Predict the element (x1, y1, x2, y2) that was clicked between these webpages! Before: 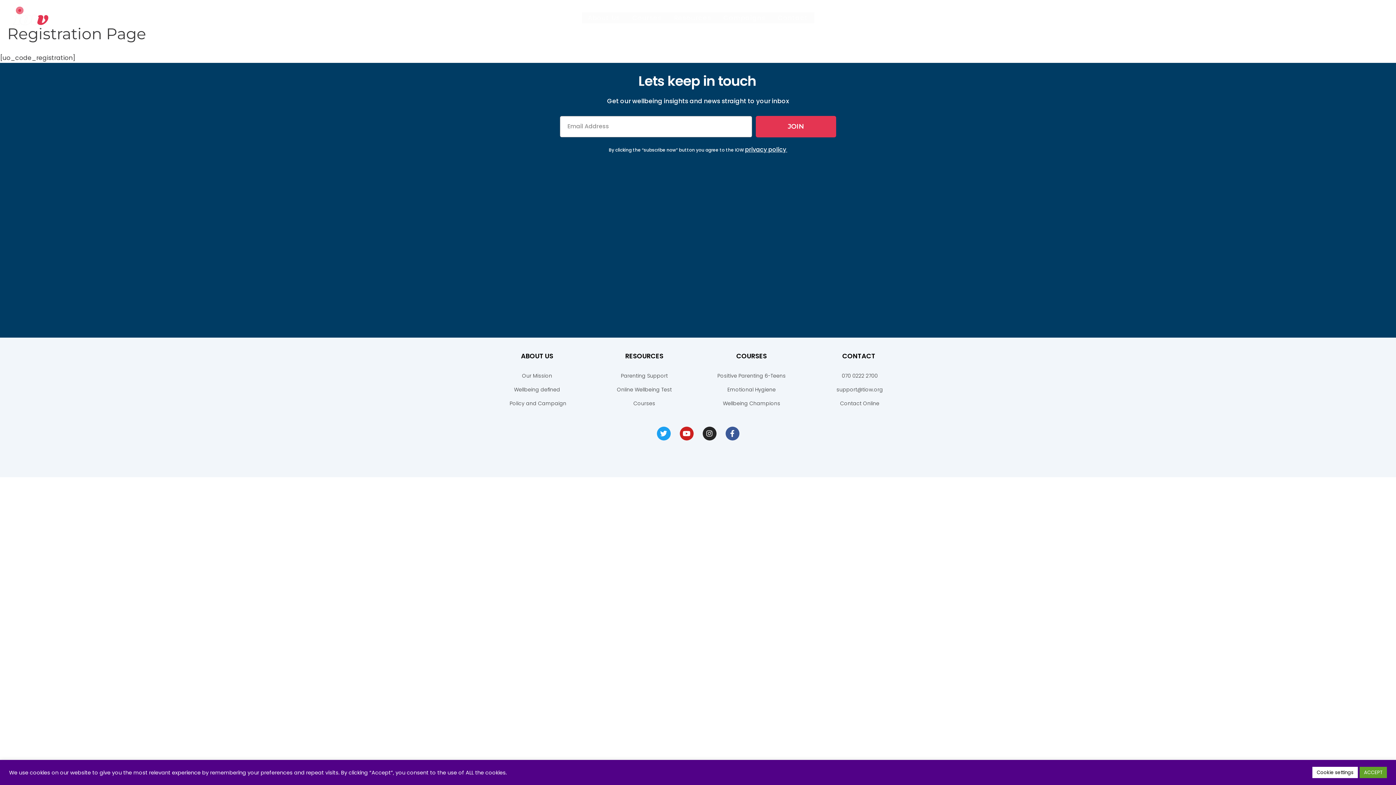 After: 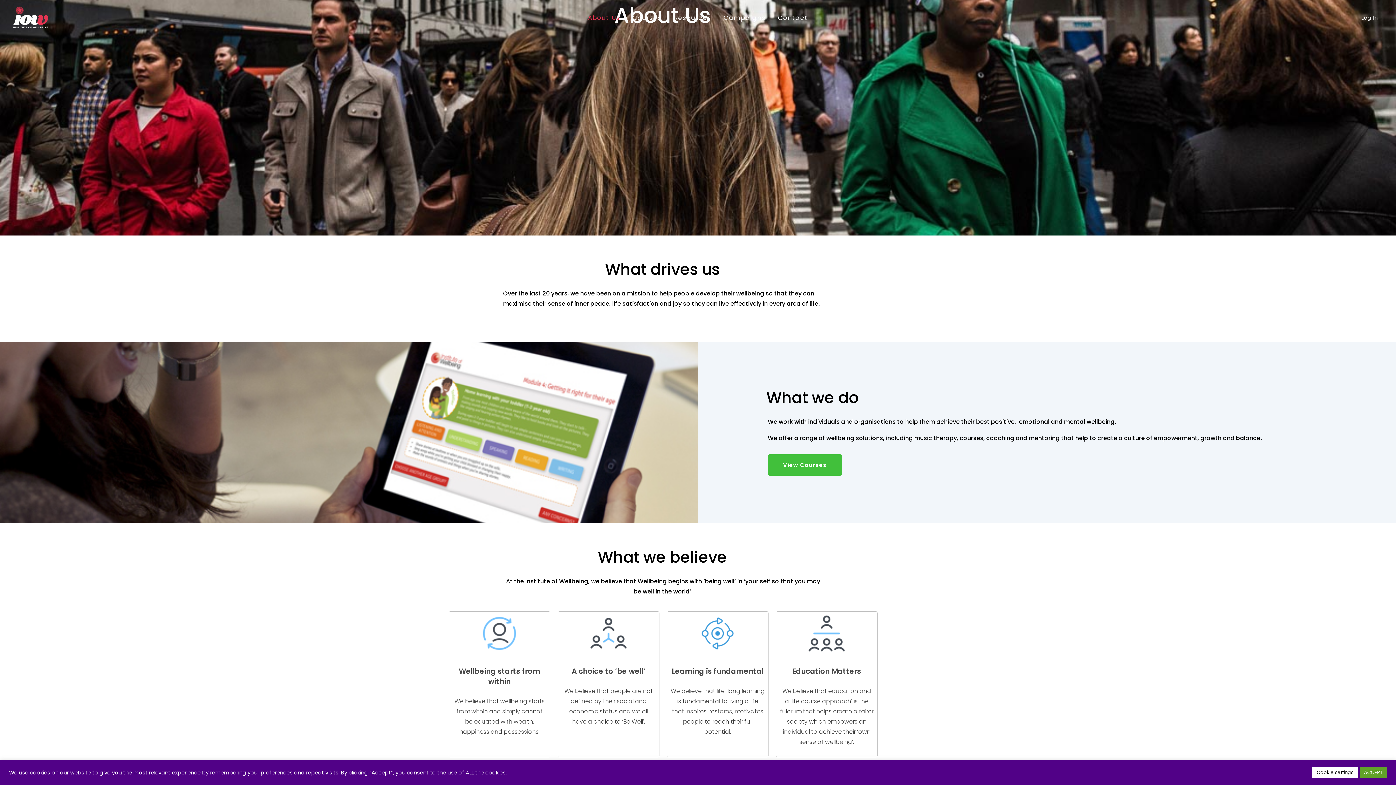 Action: label: Our Mission bbox: (483, 370, 590, 380)